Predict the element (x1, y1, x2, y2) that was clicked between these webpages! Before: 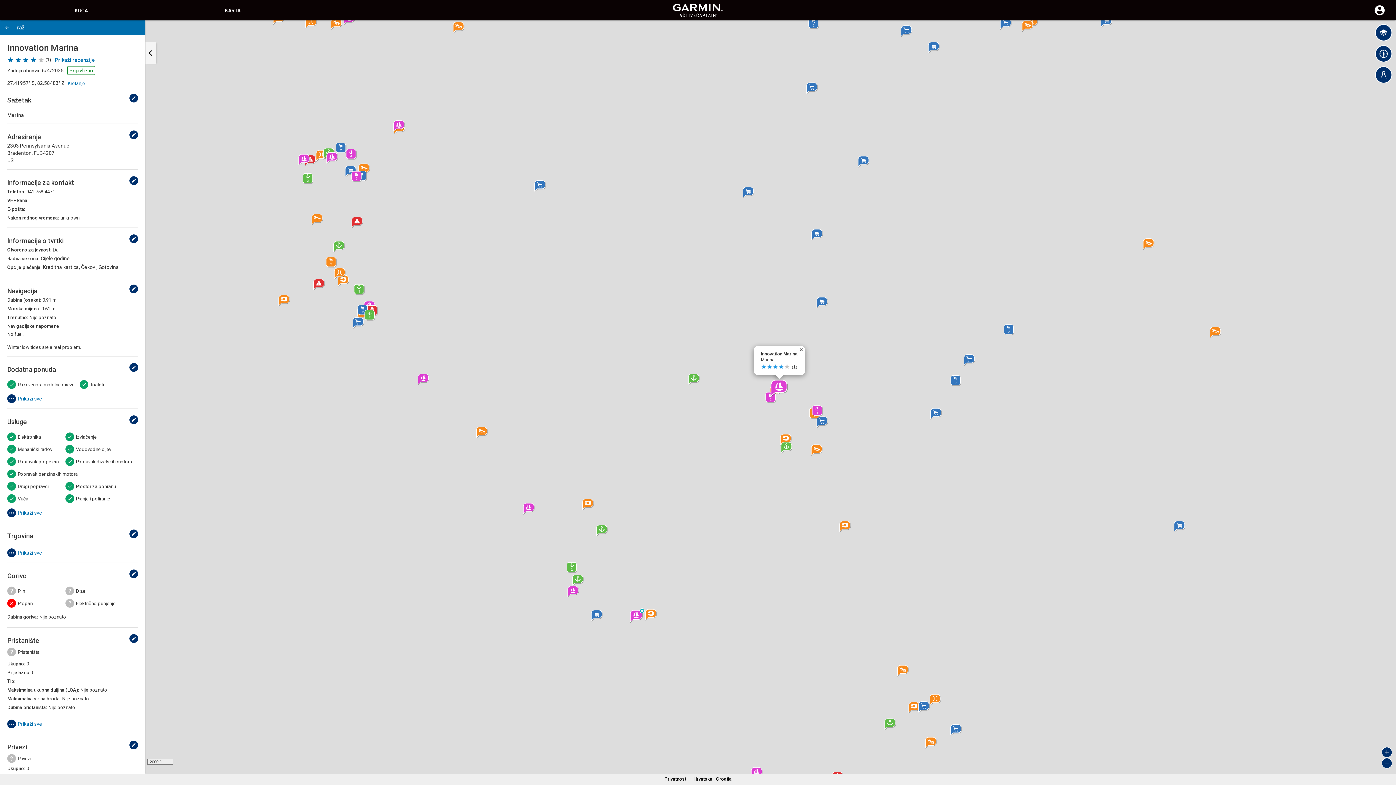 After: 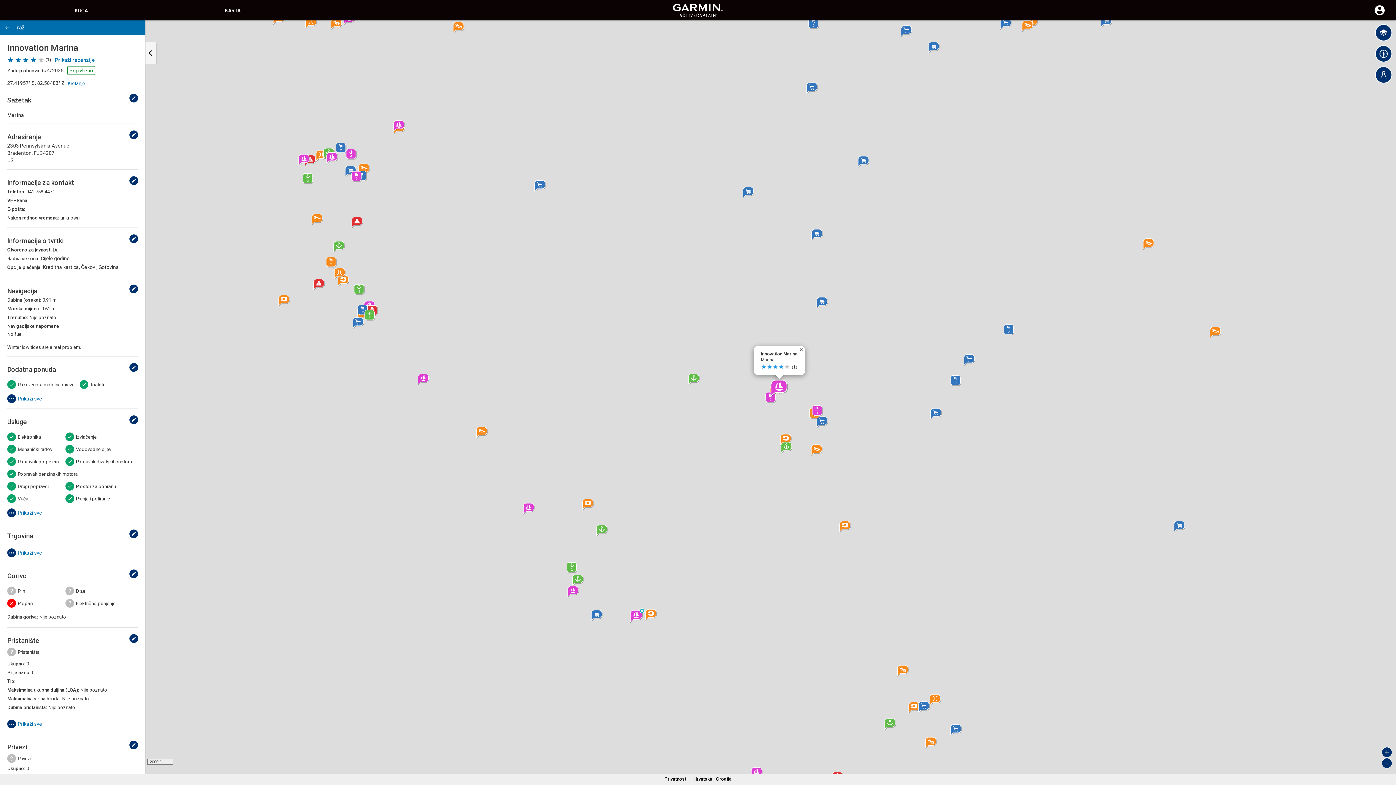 Action: label: Privatnost bbox: (664, 776, 686, 782)